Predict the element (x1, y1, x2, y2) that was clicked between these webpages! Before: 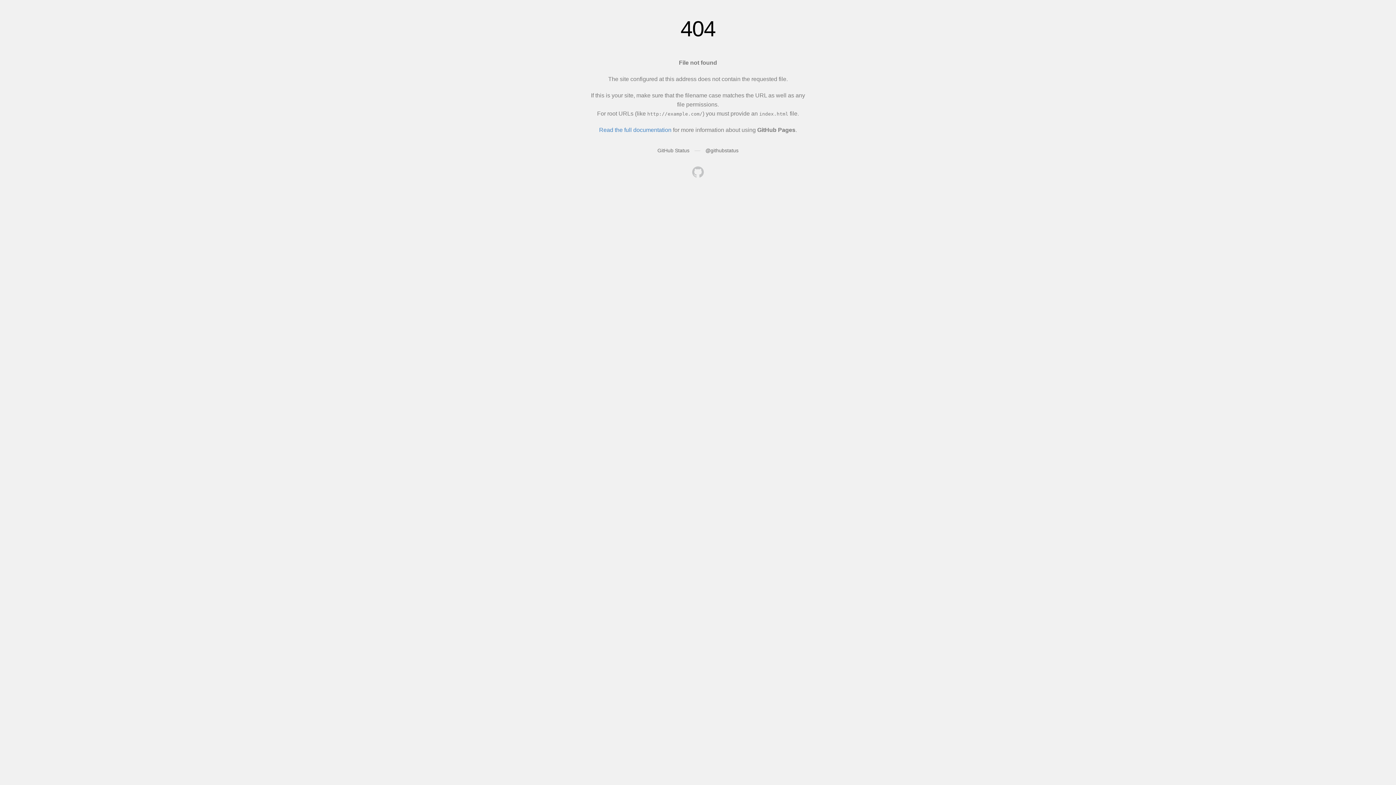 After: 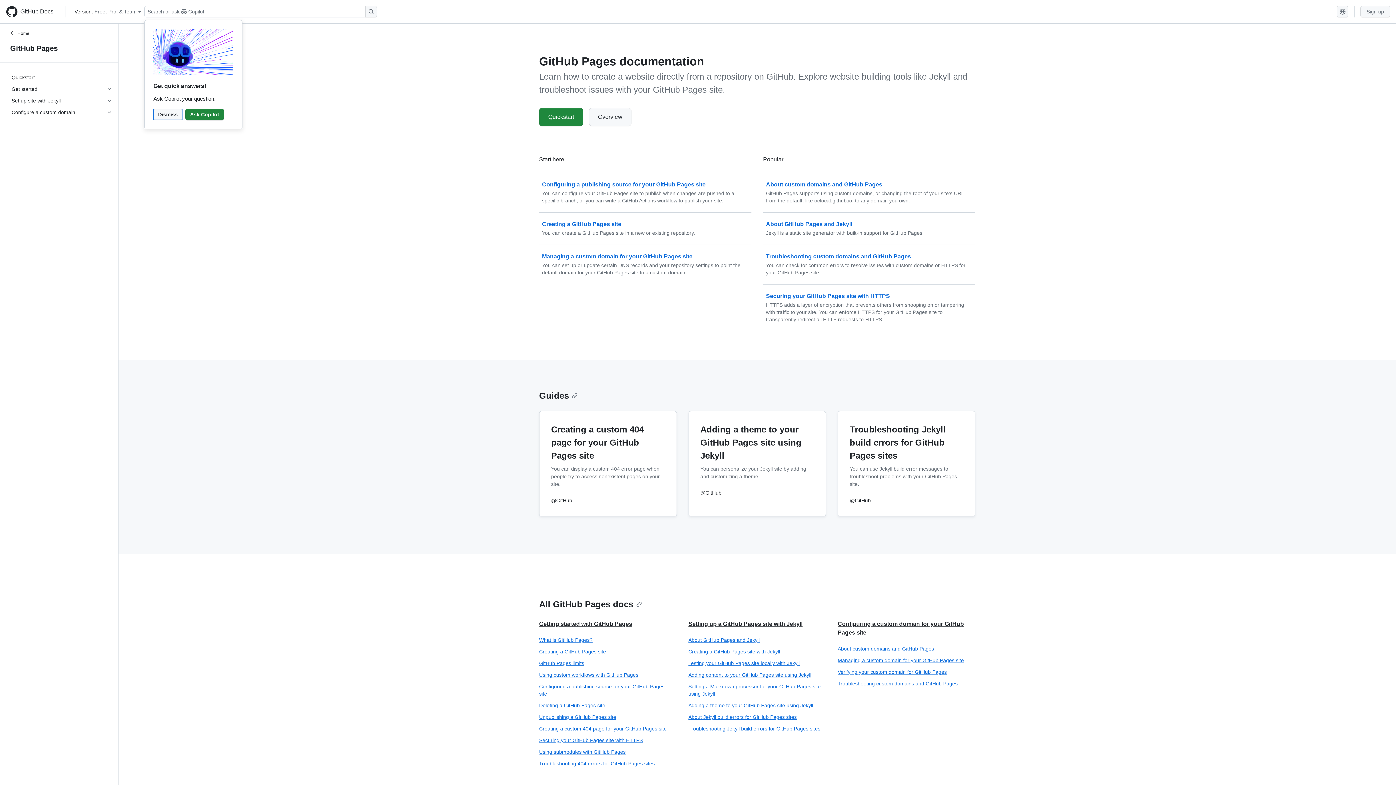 Action: bbox: (599, 126, 671, 133) label: Read the full documentation